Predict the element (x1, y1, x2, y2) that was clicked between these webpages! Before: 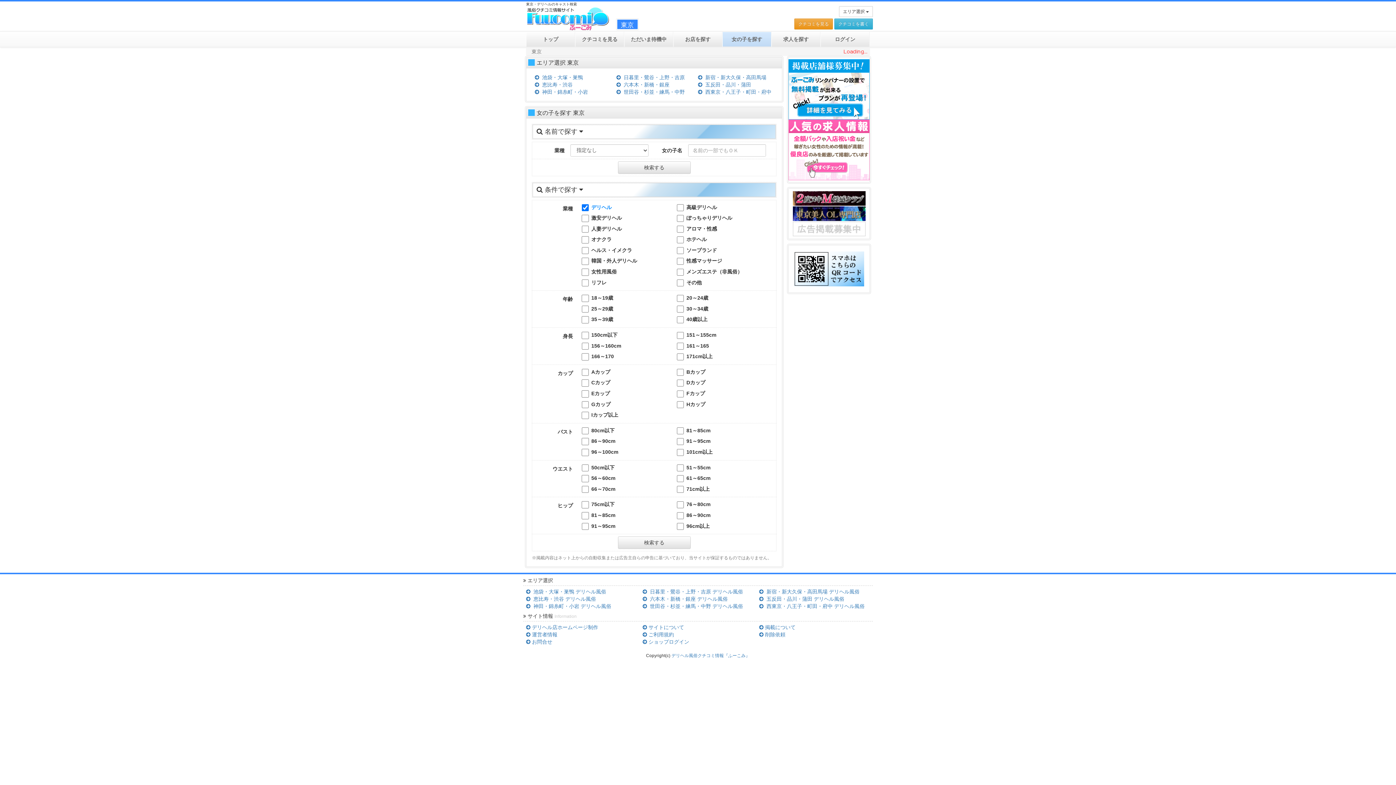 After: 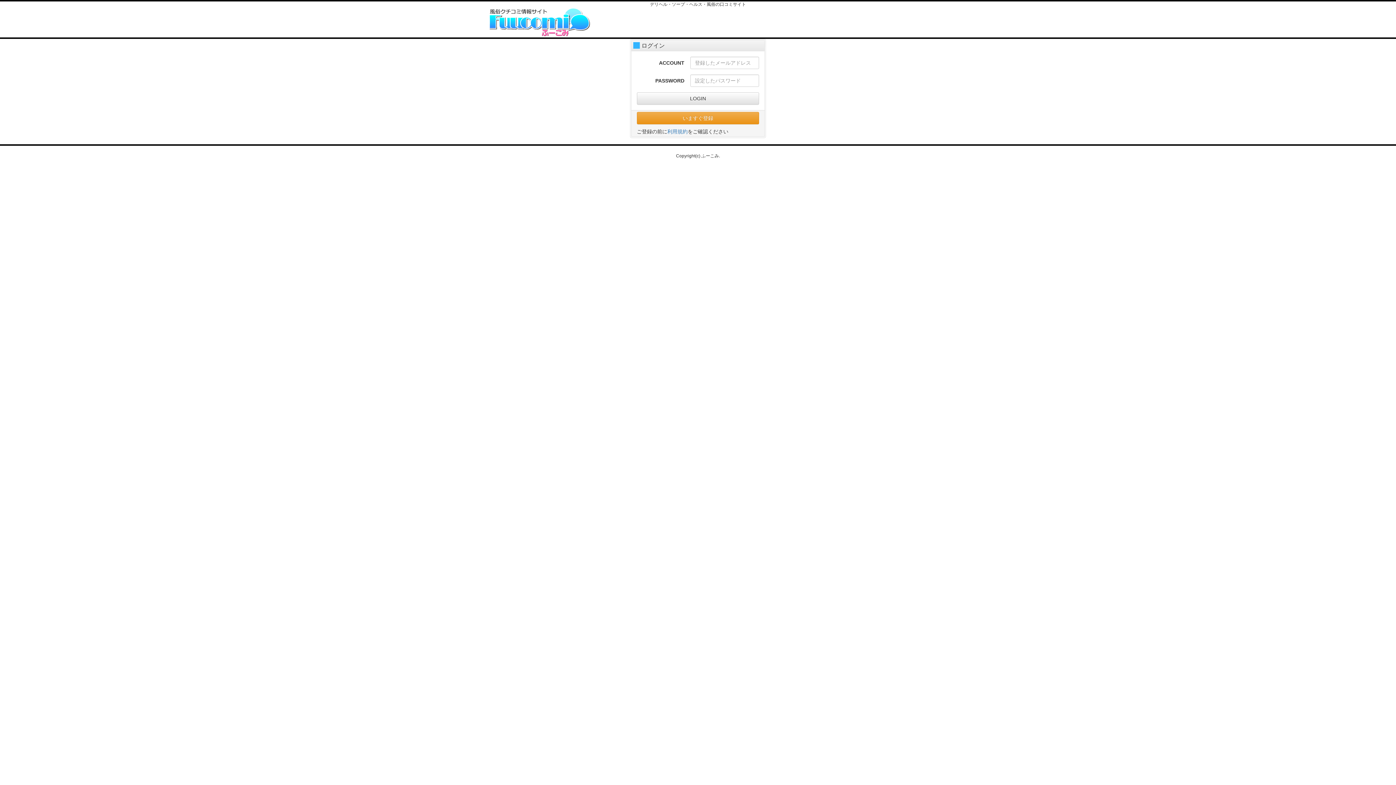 Action: bbox: (834, 18, 873, 29) label: クチコミを書く